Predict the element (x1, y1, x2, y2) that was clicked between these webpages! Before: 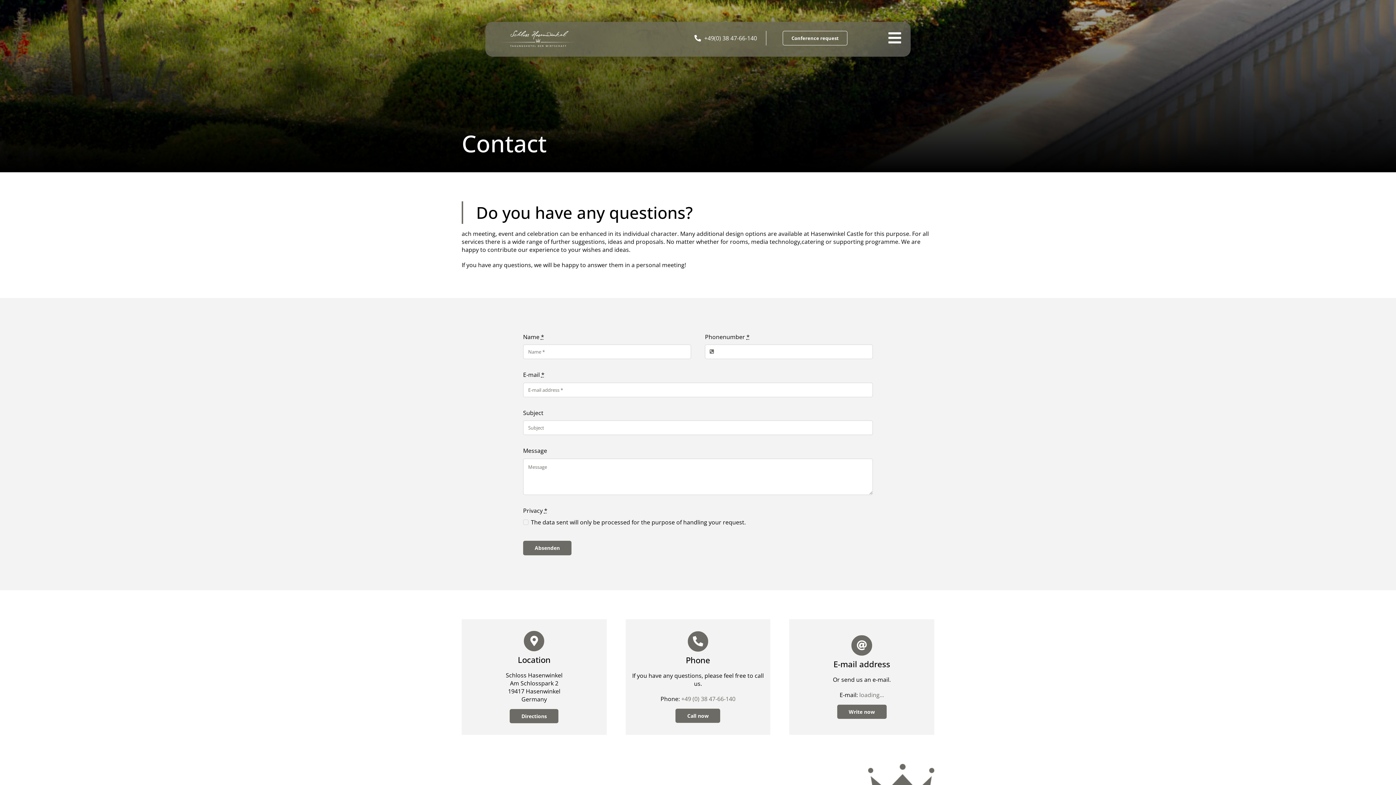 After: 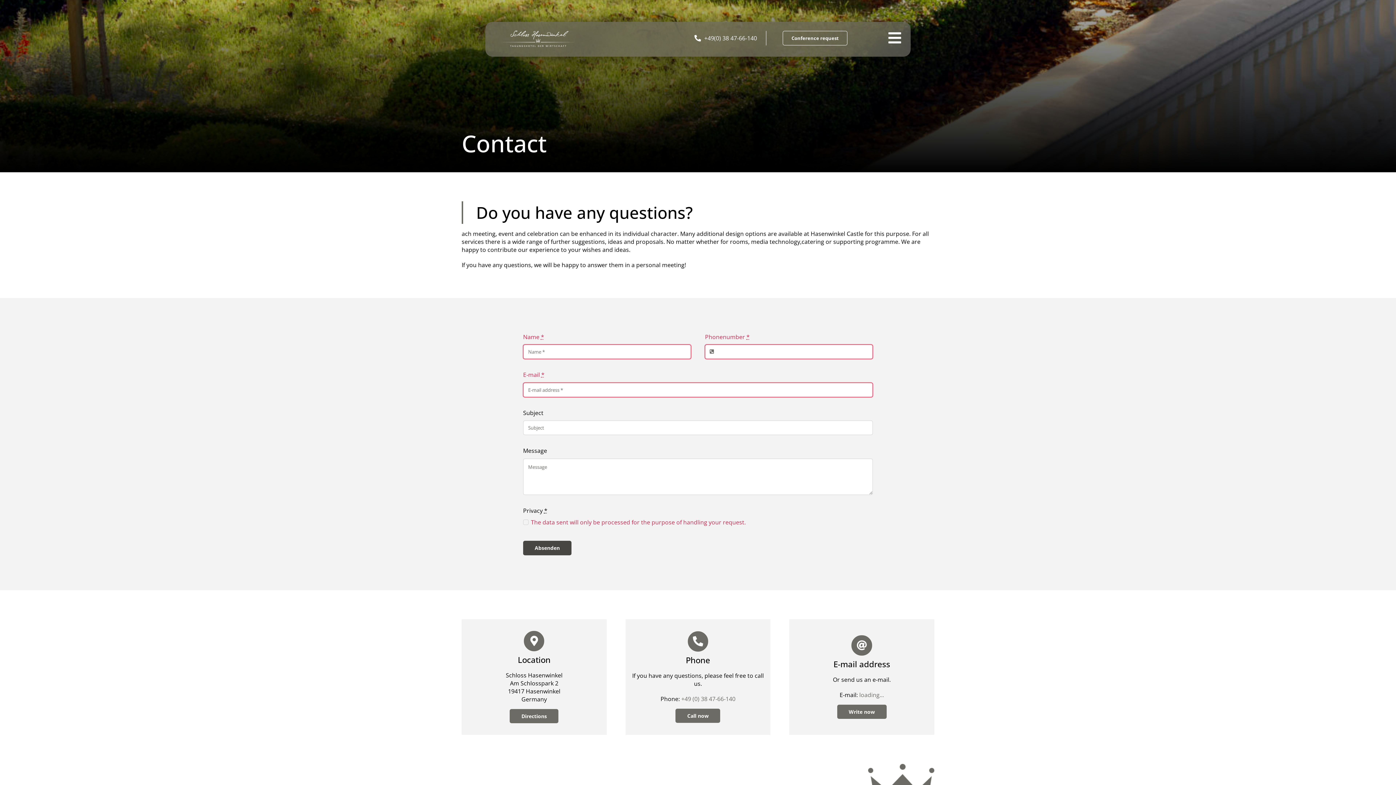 Action: label: Absenden bbox: (523, 541, 571, 555)